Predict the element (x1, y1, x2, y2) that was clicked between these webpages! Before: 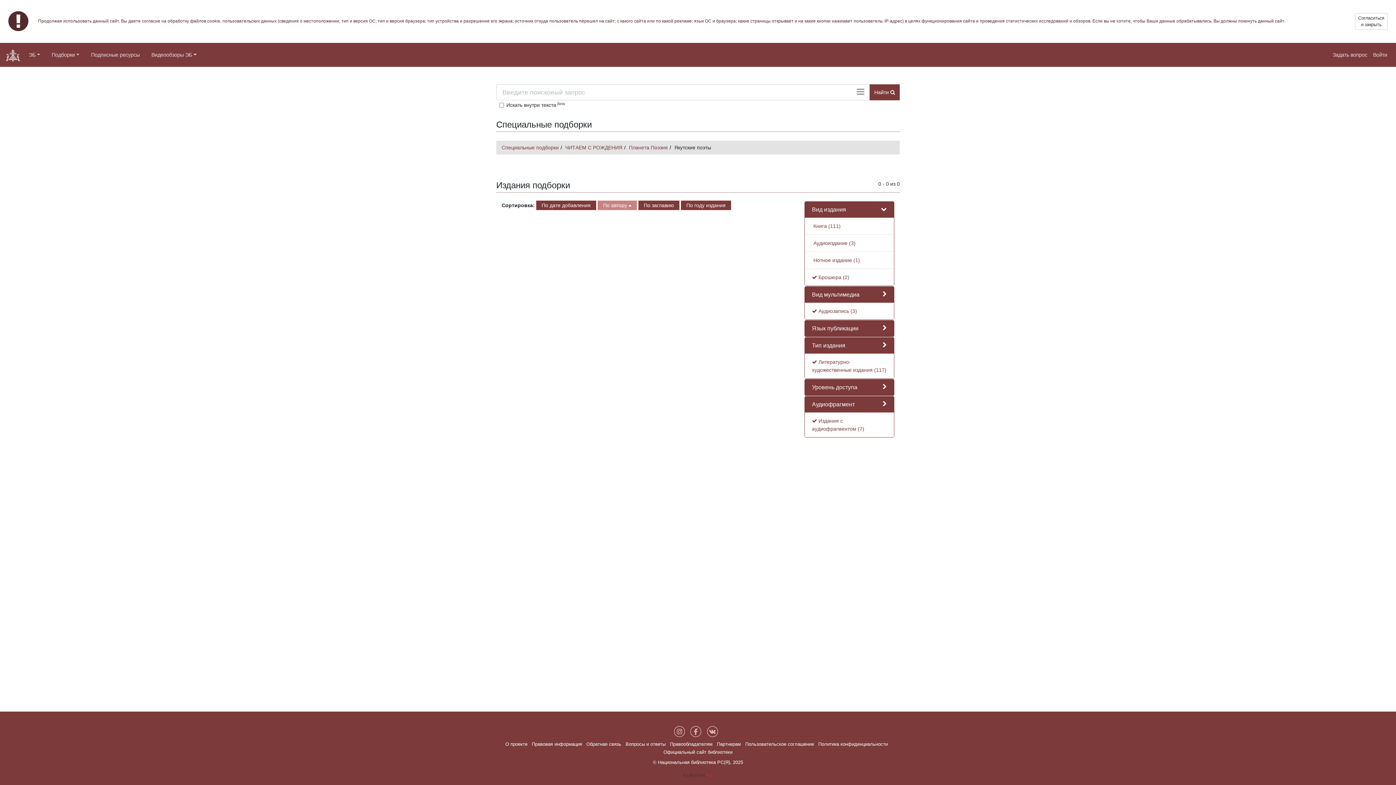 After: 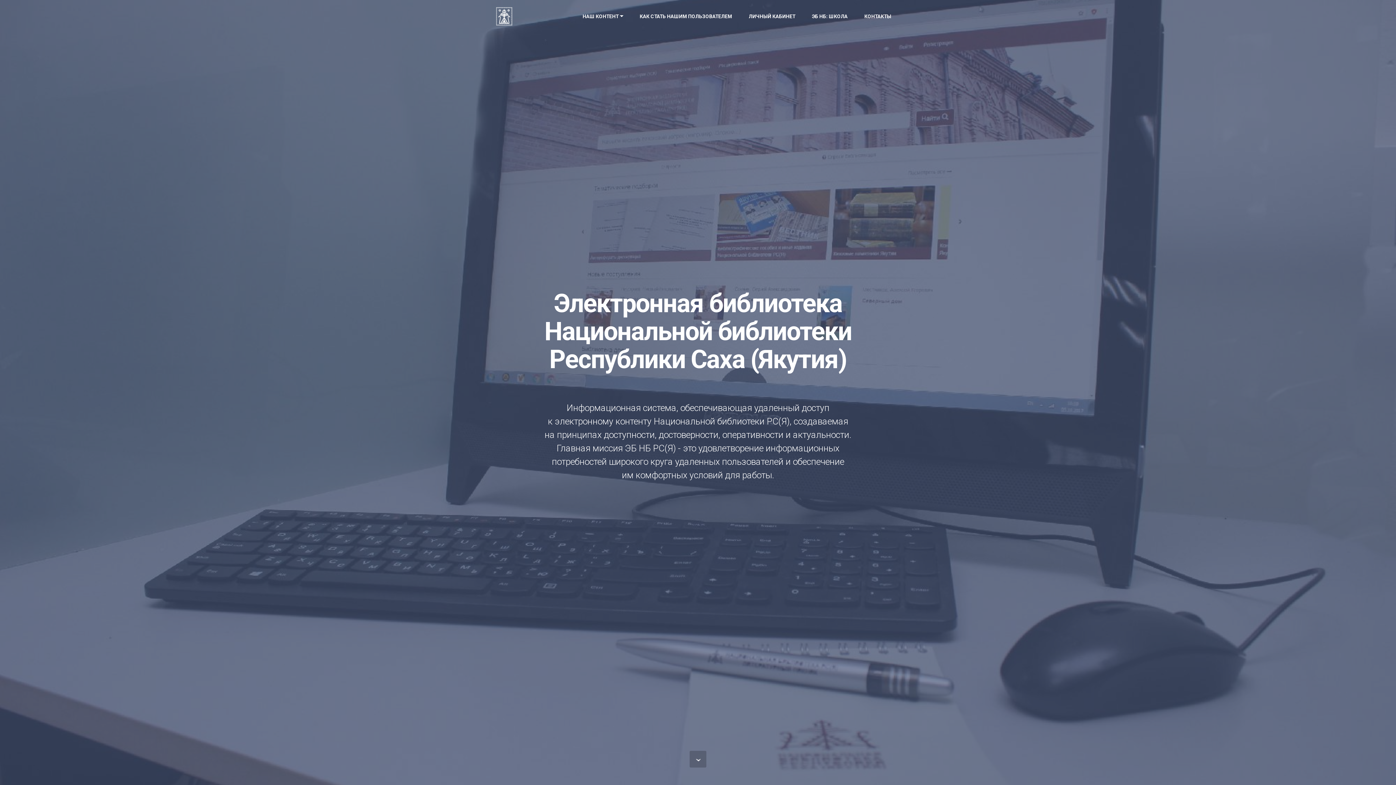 Action: bbox: (505, 741, 527, 747) label: О проекте